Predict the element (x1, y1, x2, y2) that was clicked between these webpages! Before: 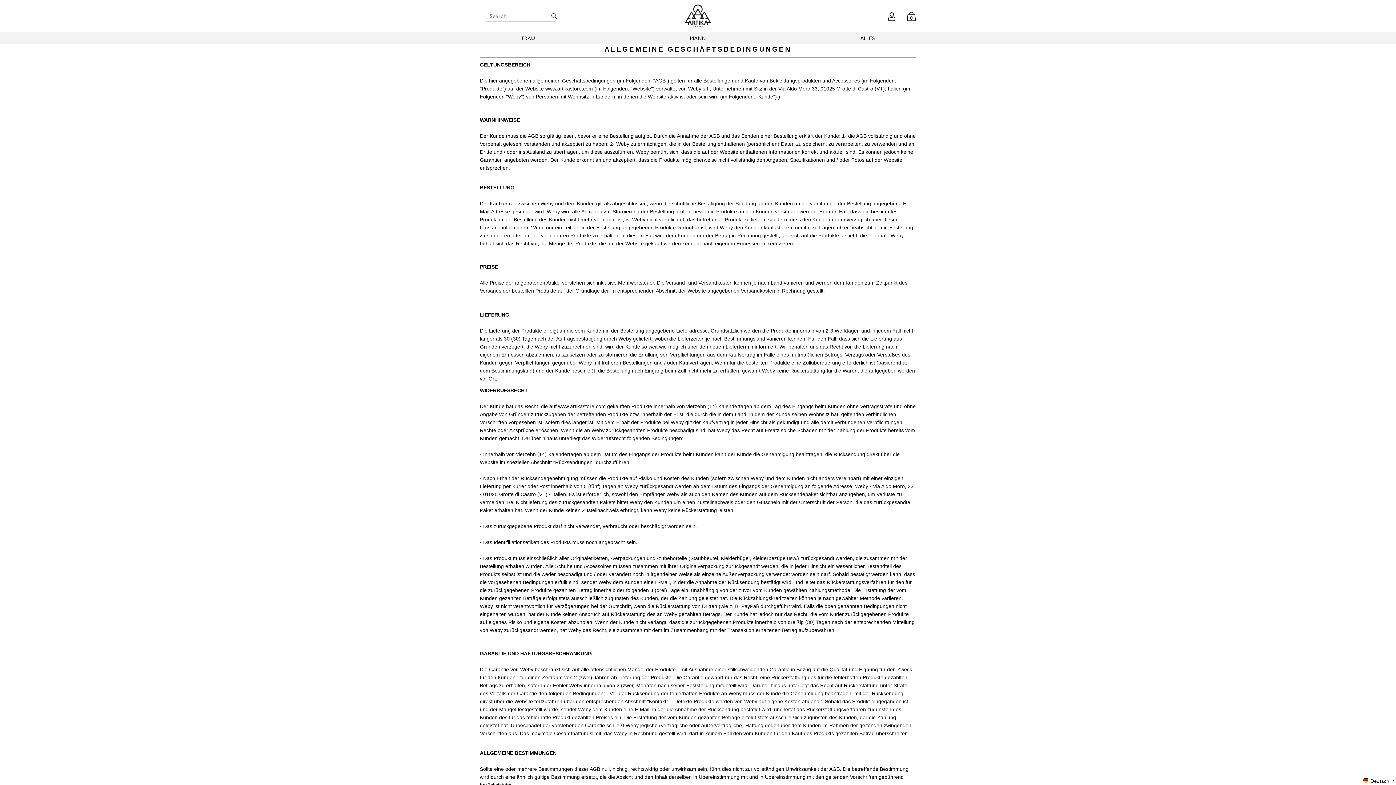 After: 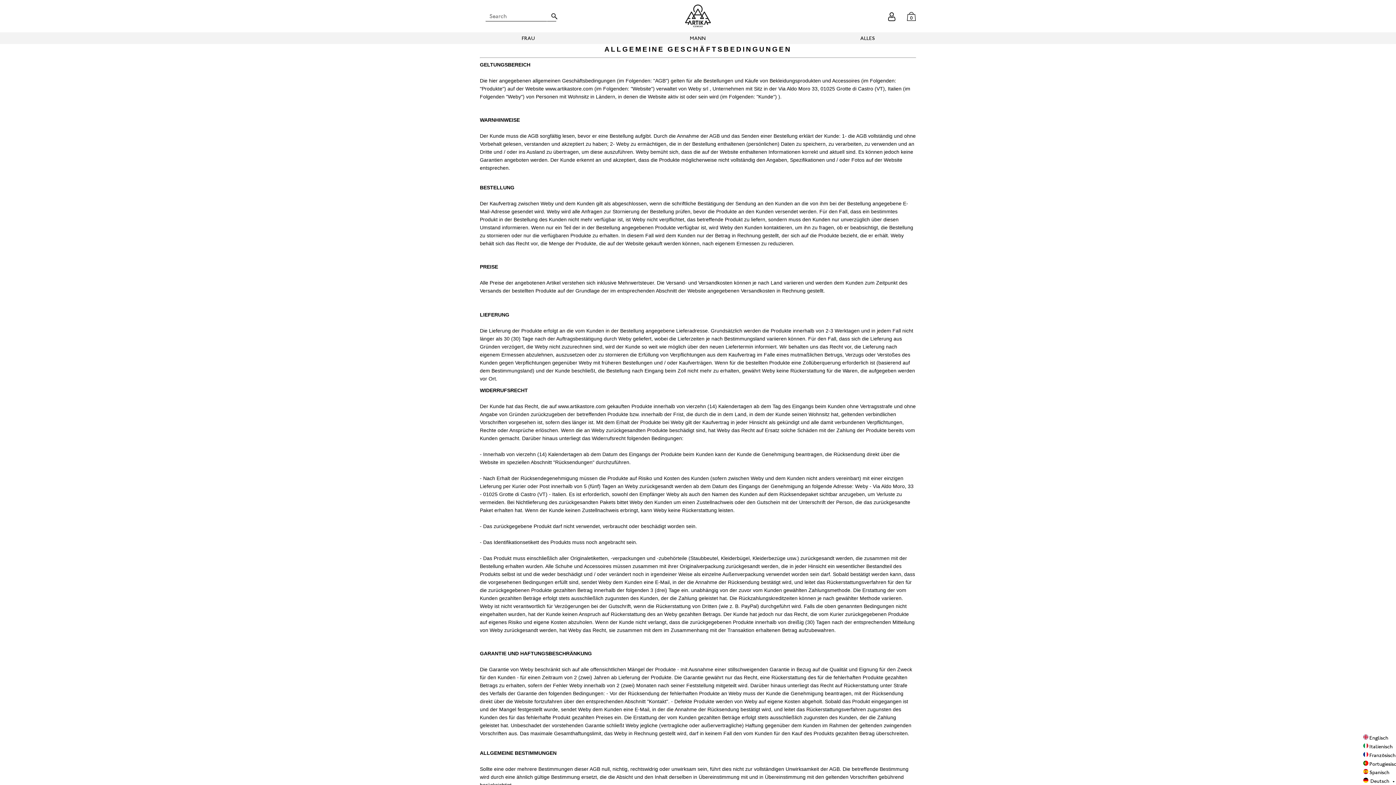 Action: bbox: (1362, 776, 1396, 785) label: Deutsch 